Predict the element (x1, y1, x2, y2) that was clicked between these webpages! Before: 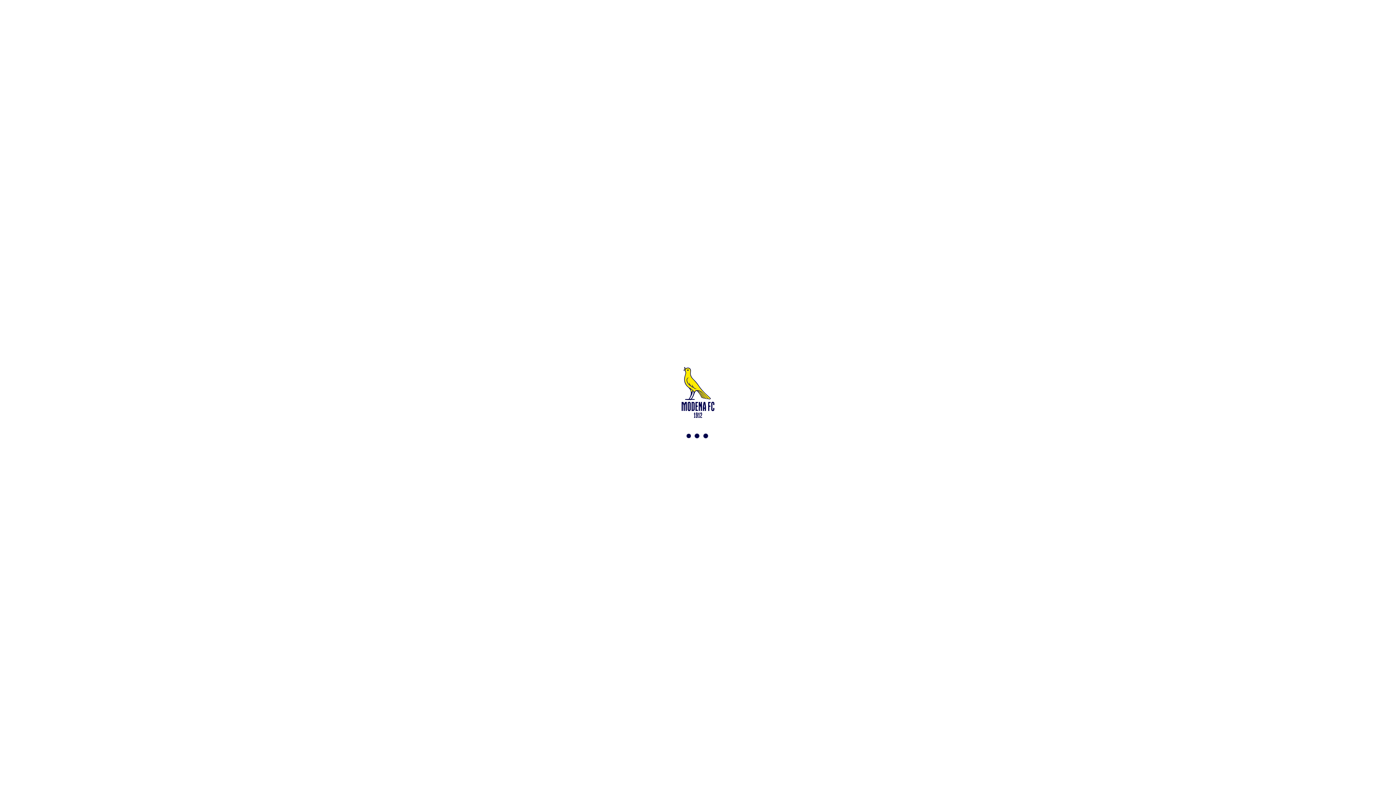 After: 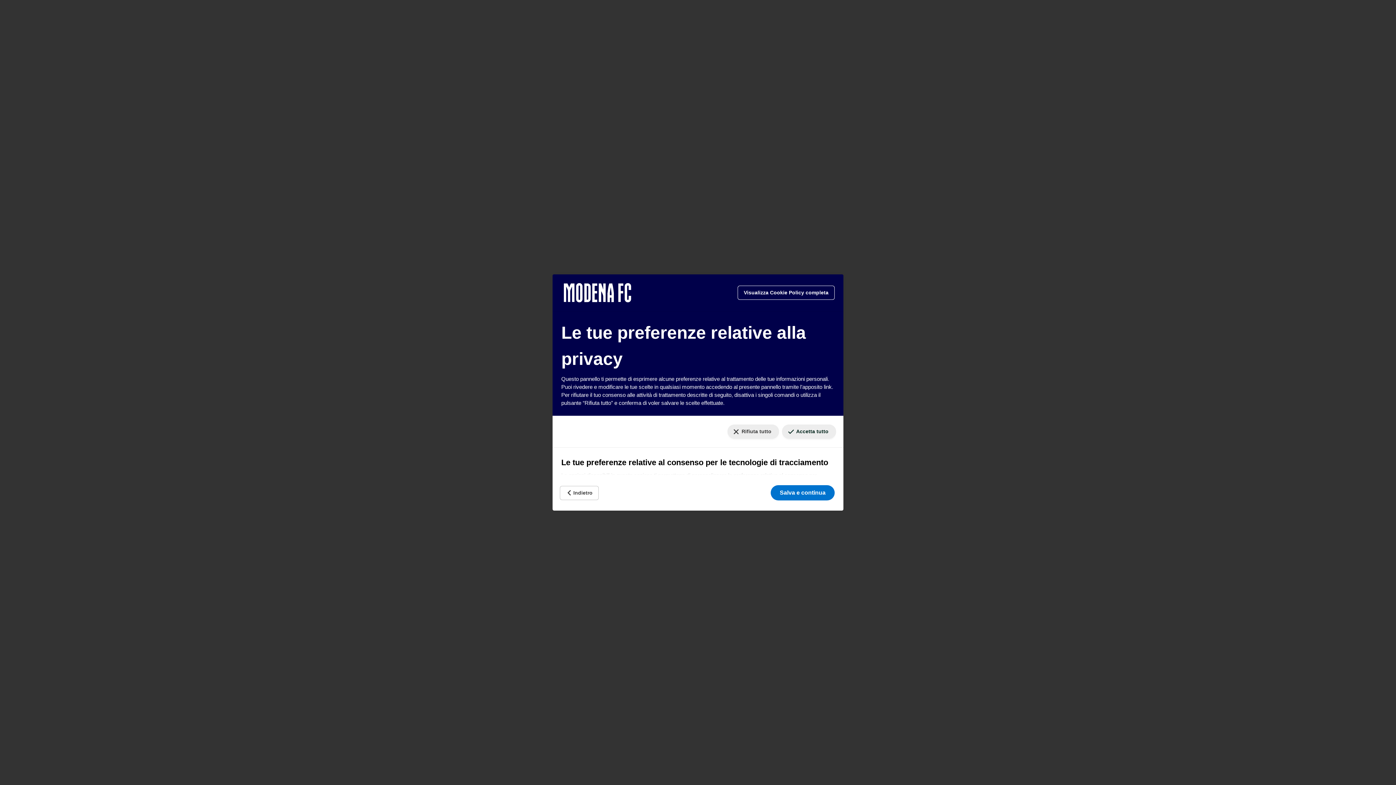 Action: label: Le tue preferenze relative al consenso per le tecnologie di tracciamento bbox: (1384, 777, 1390, 779)